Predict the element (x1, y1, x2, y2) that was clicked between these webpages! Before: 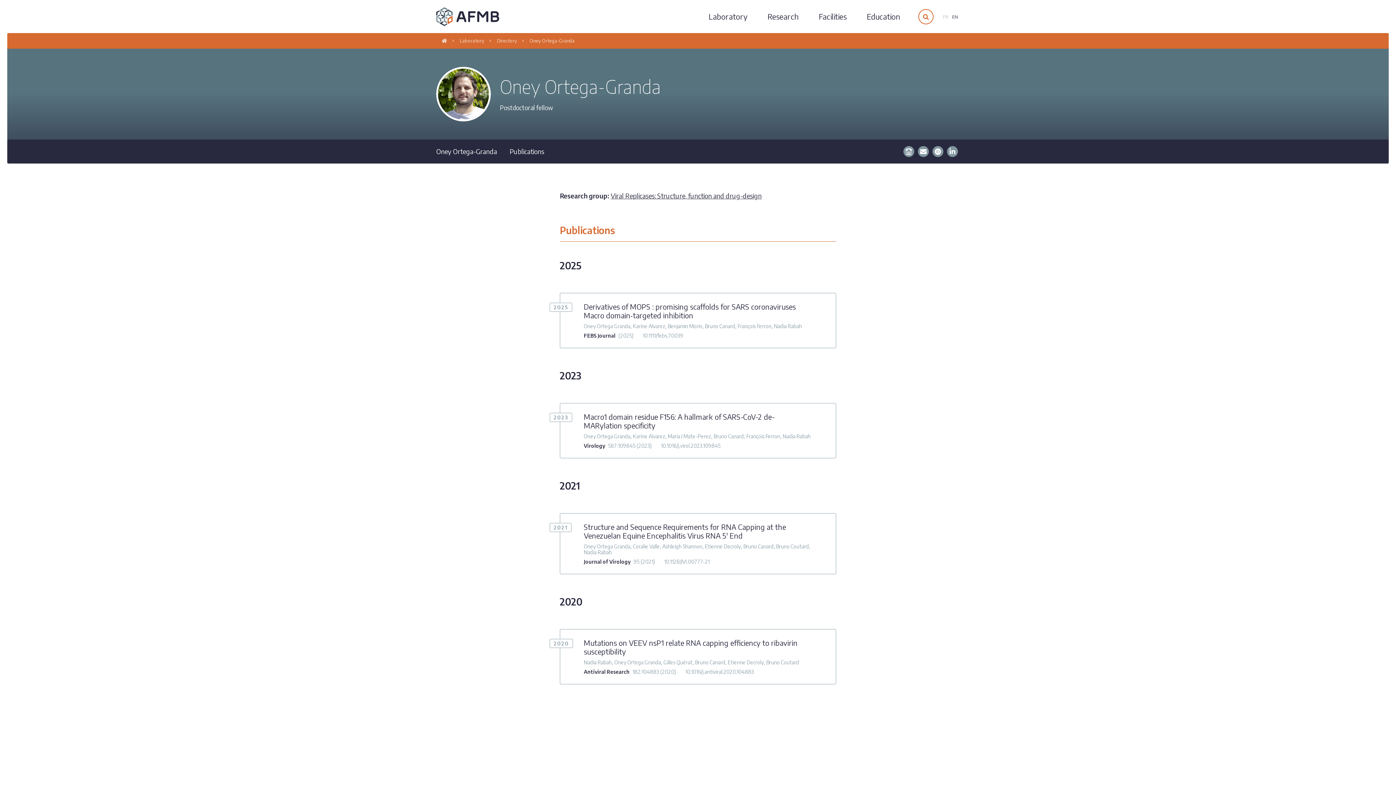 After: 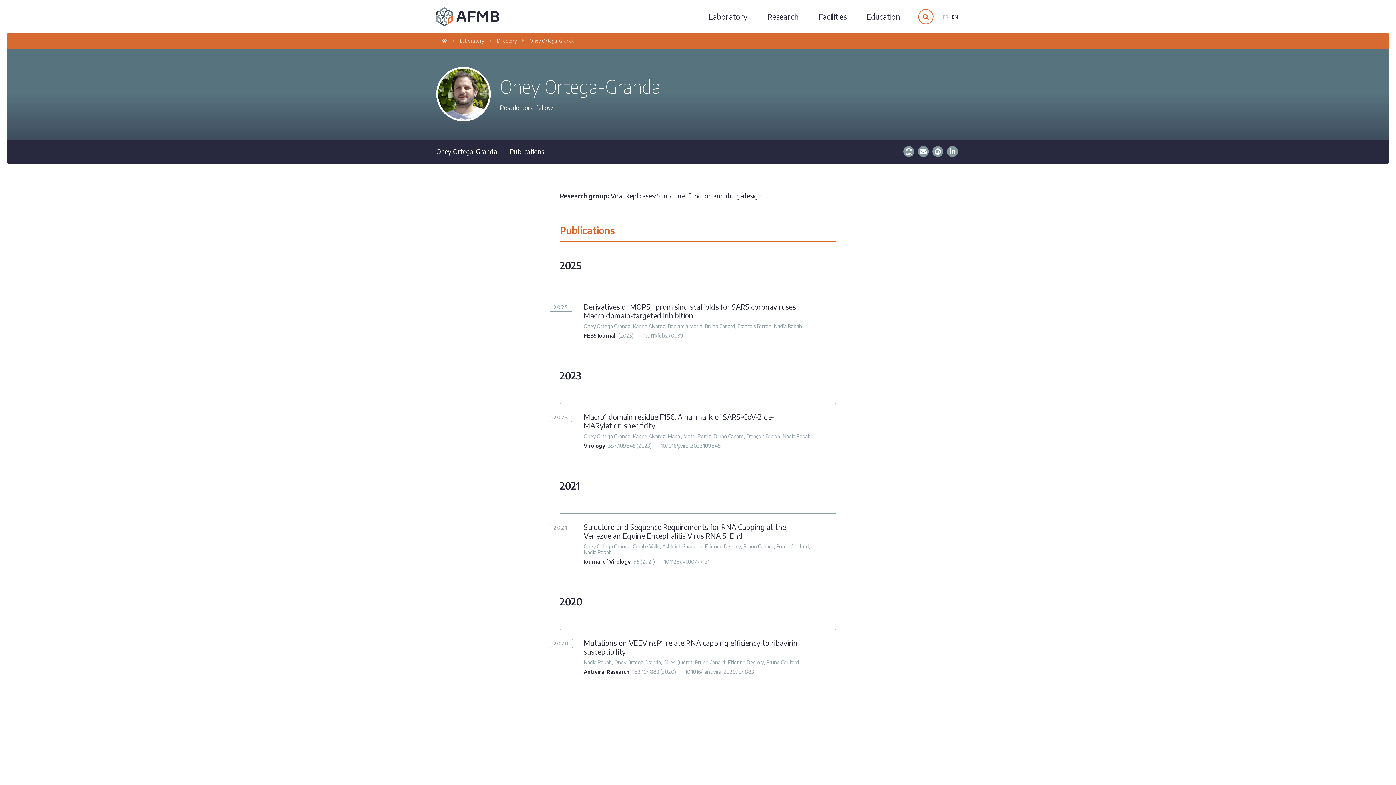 Action: bbox: (642, 332, 683, 338) label: 10.1111/febs.70039